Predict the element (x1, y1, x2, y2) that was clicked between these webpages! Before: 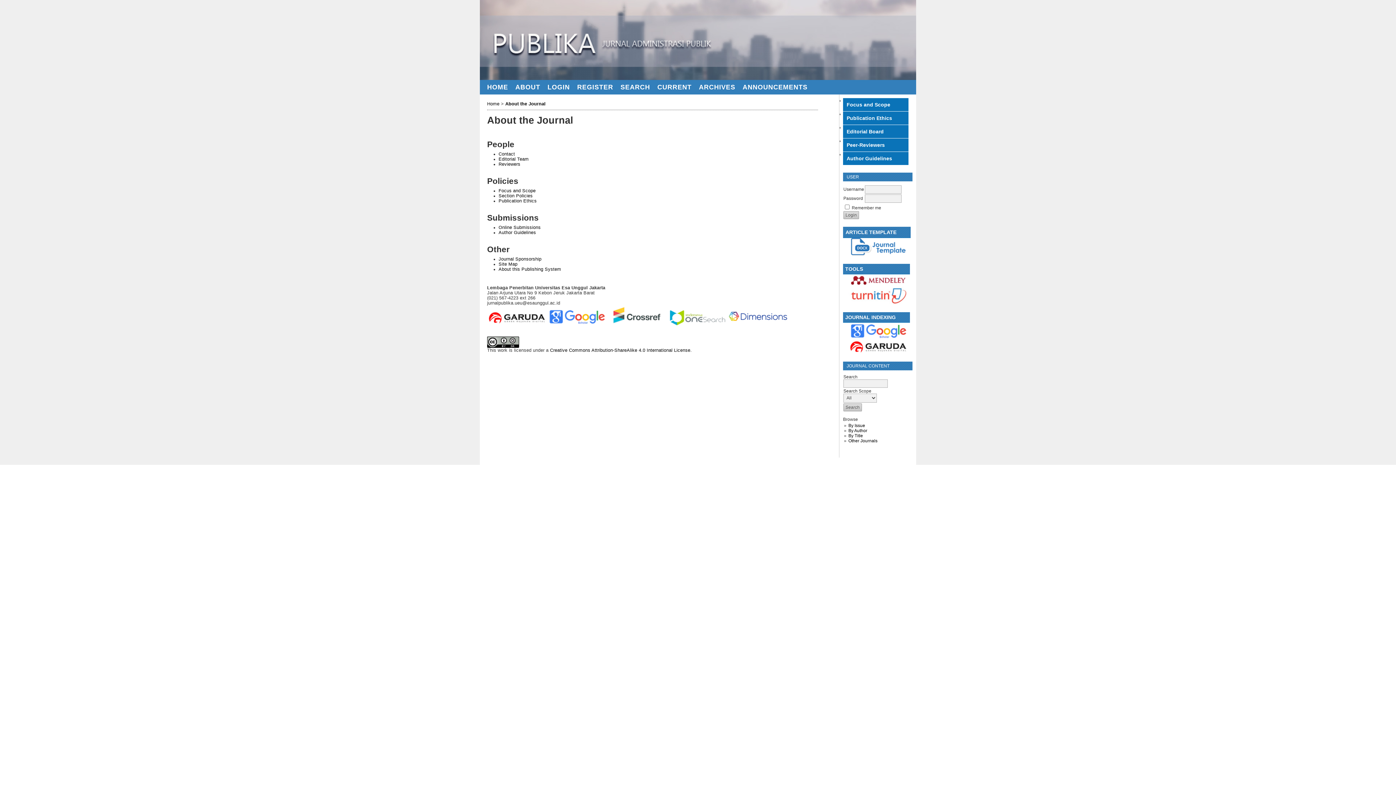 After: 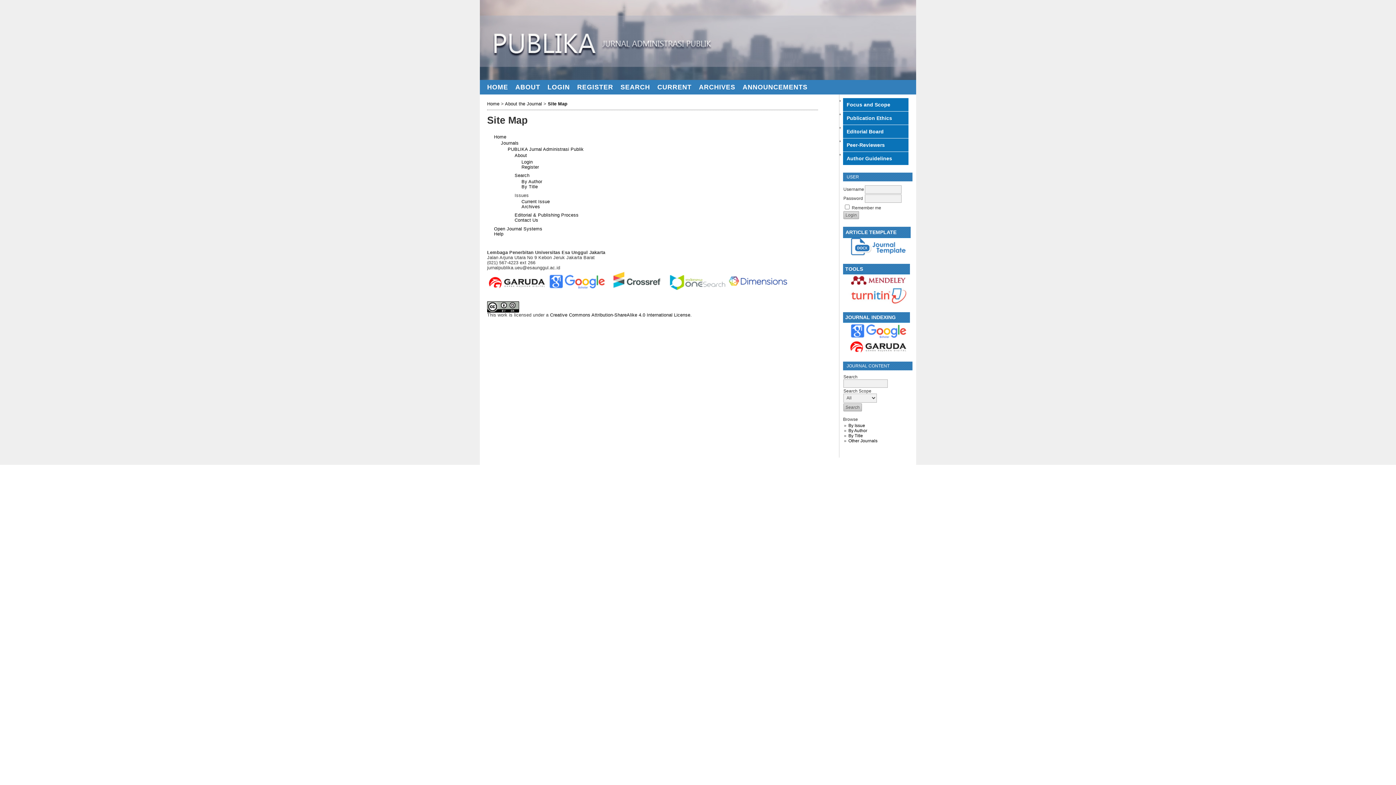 Action: label: Site Map bbox: (498, 261, 517, 266)